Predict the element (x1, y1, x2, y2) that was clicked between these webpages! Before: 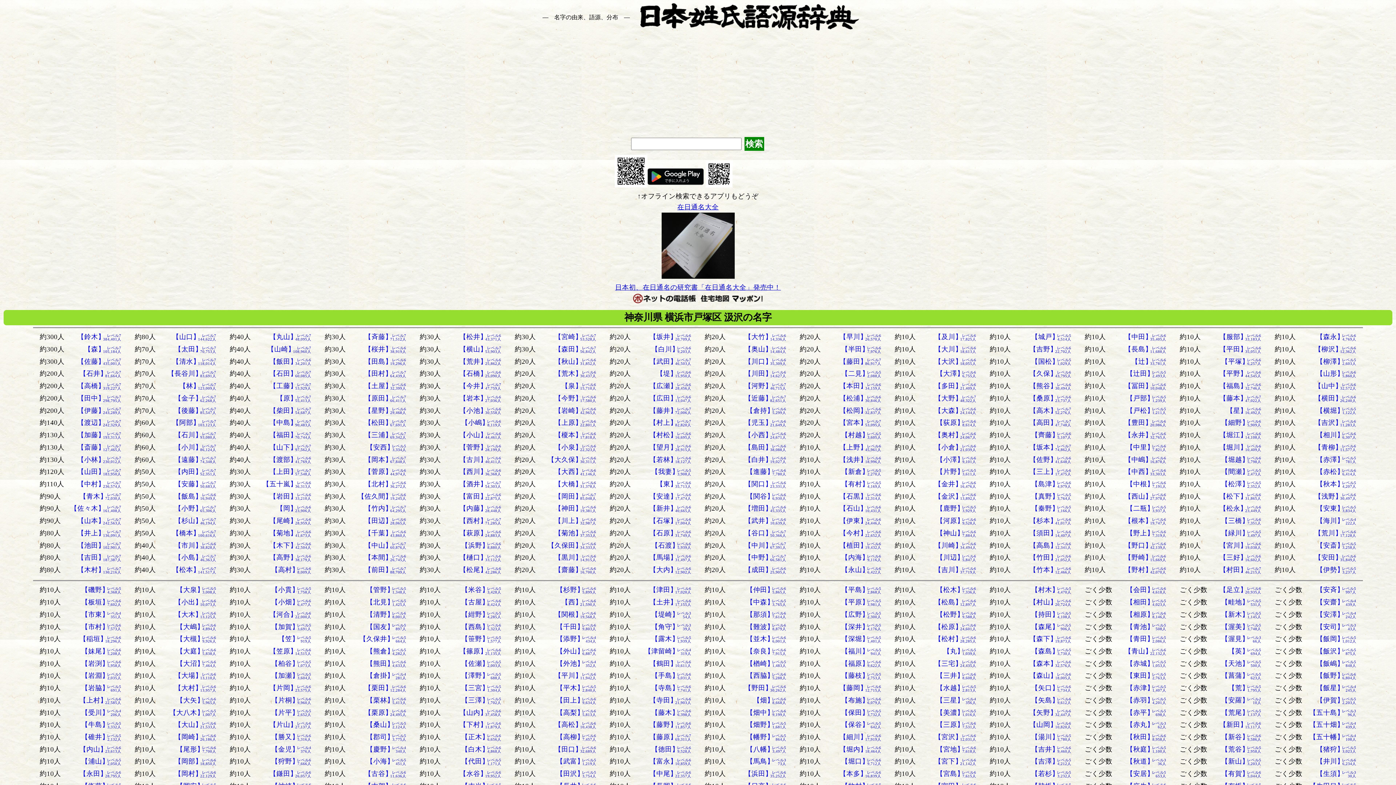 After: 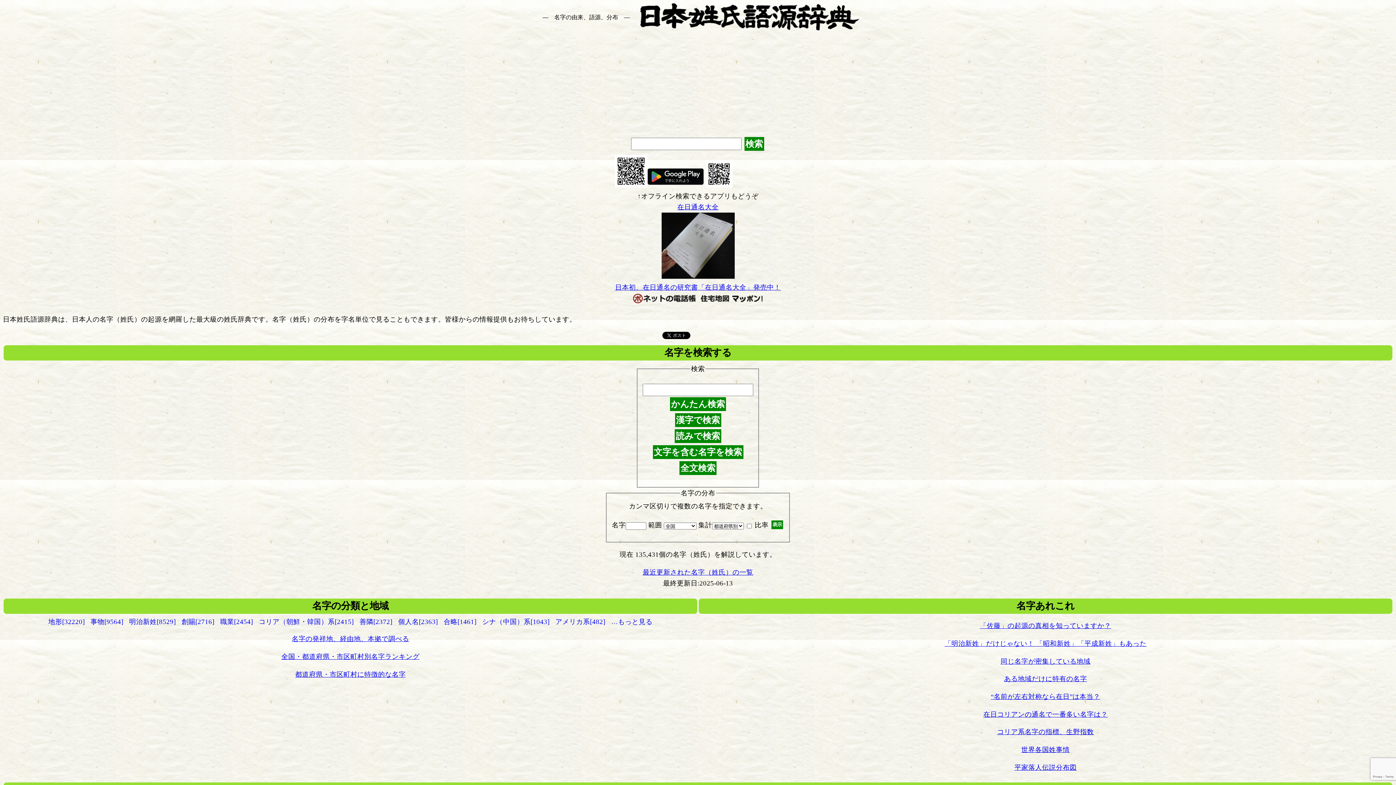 Action: bbox: (637, 12, 859, 20)